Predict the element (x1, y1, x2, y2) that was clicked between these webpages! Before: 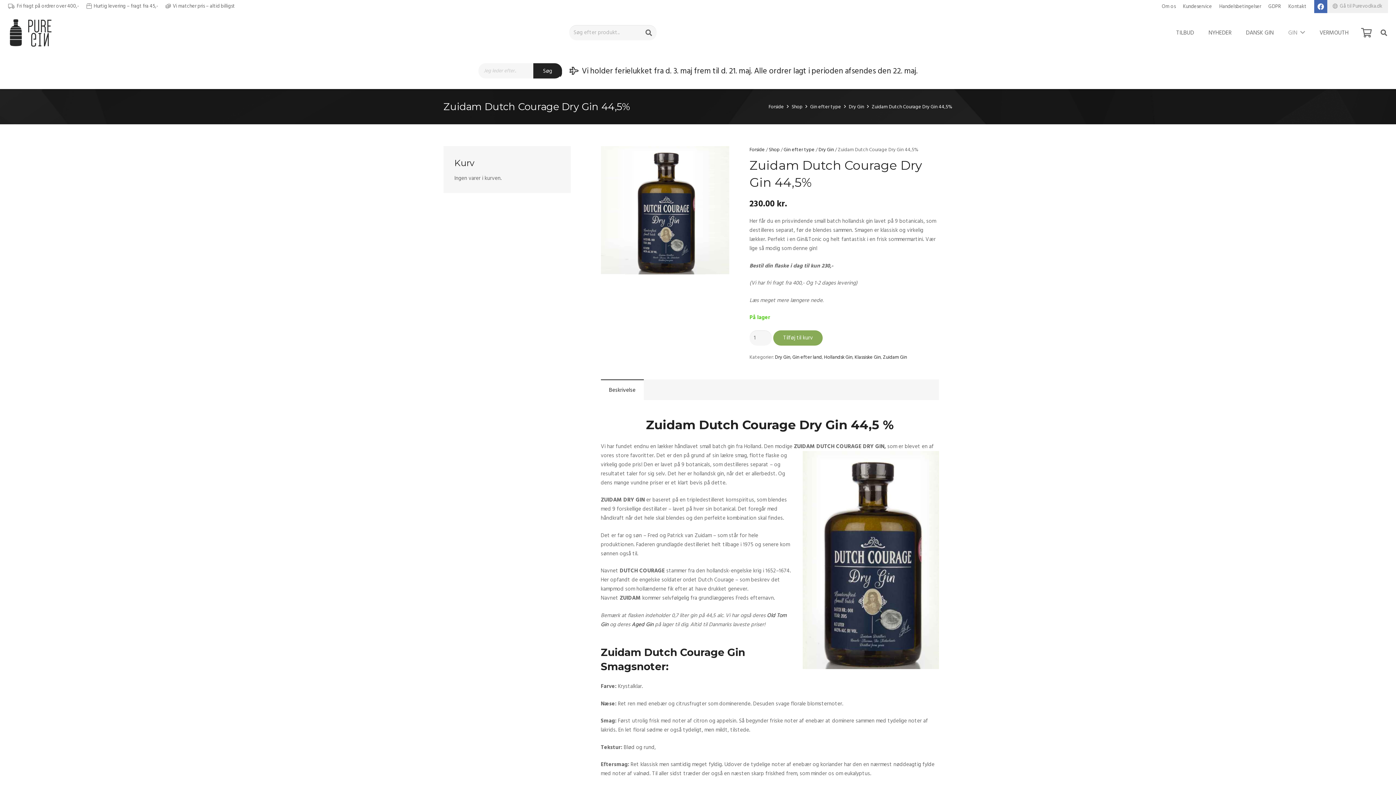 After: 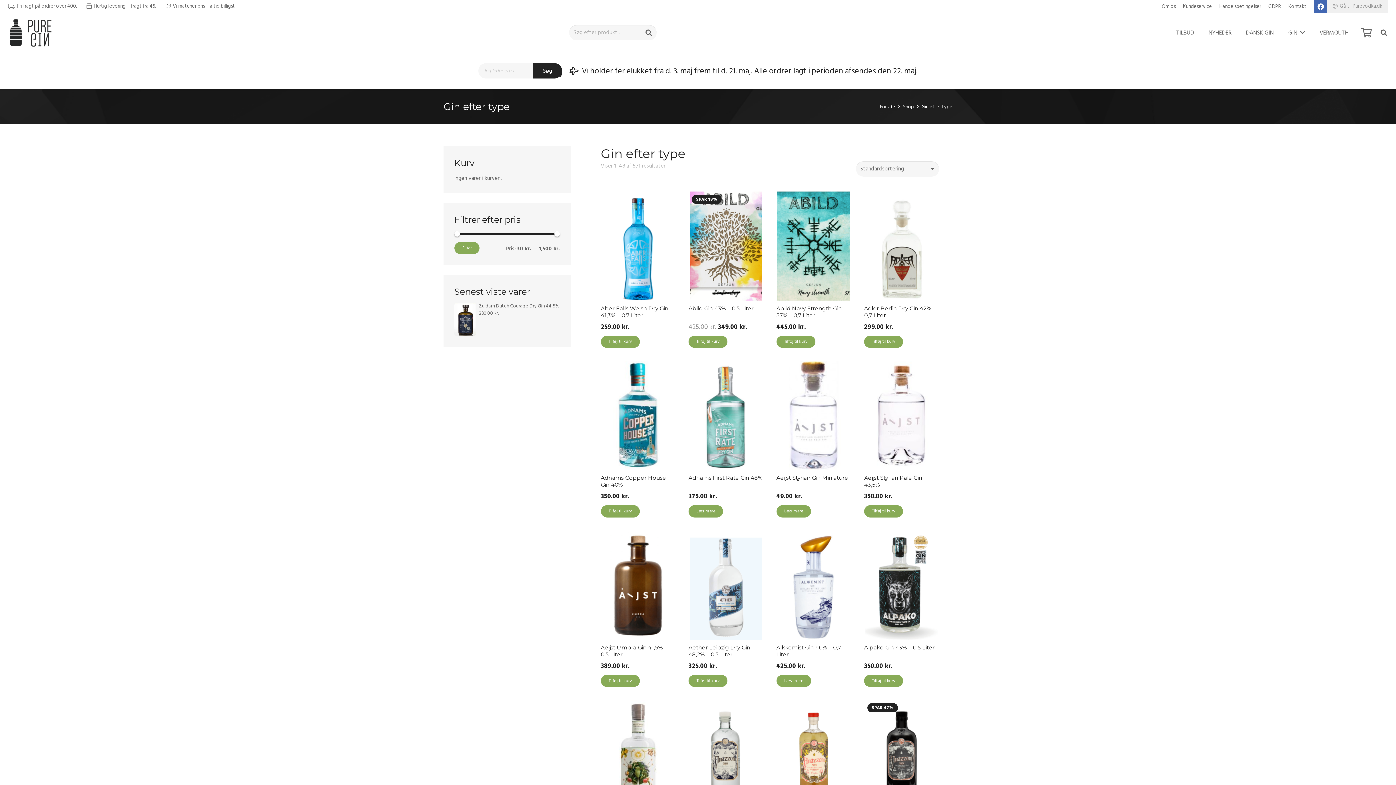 Action: label: Gin efter type bbox: (810, 103, 841, 110)